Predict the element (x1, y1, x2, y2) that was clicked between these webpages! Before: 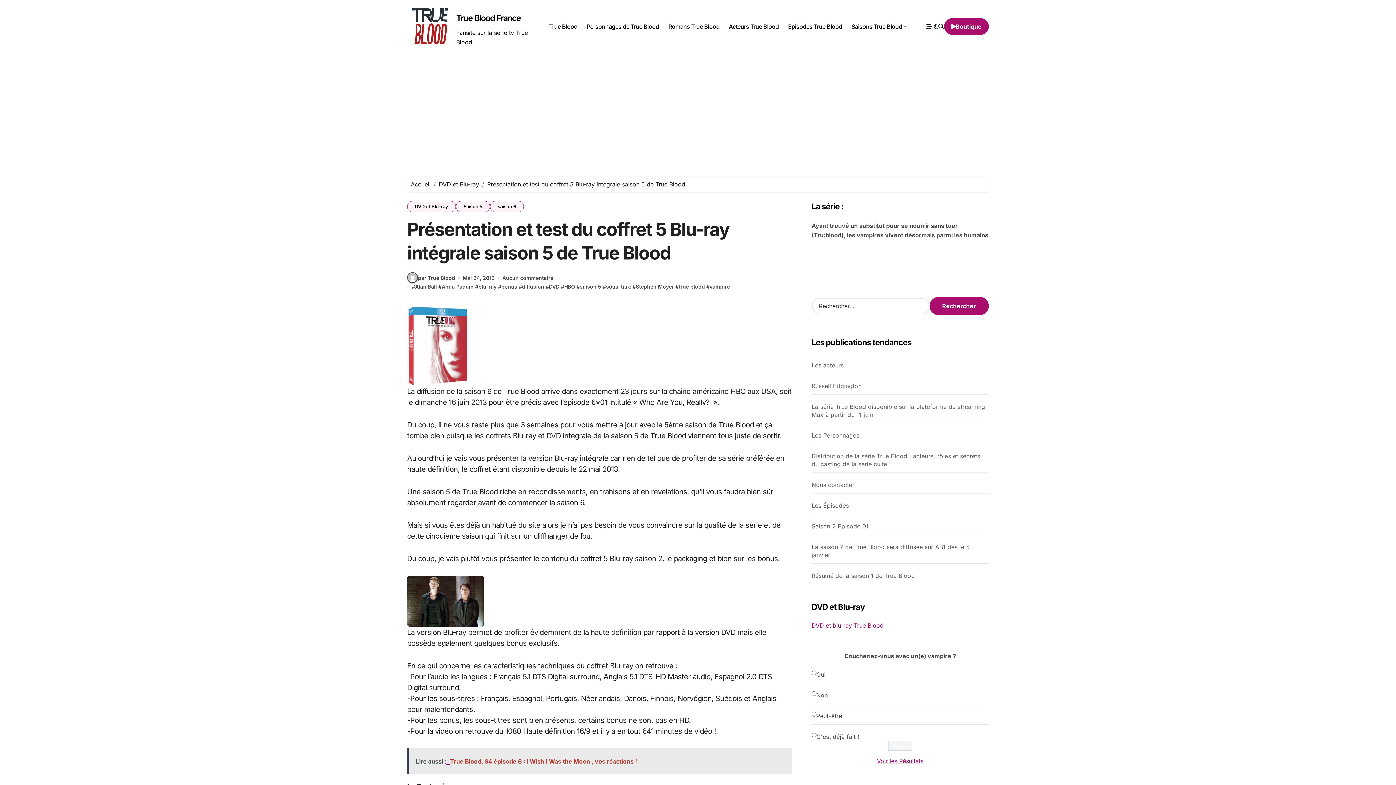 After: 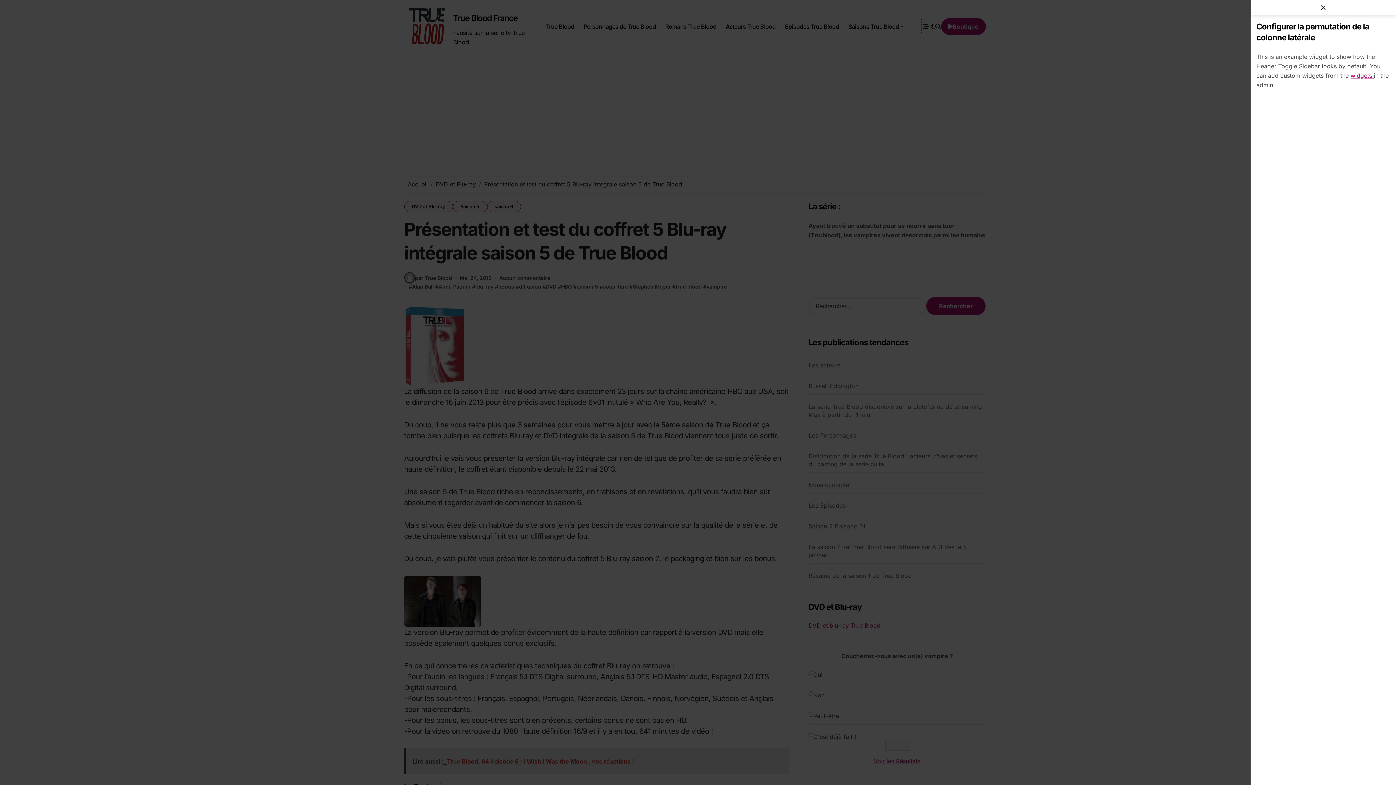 Action: bbox: (924, 19, 934, 33)